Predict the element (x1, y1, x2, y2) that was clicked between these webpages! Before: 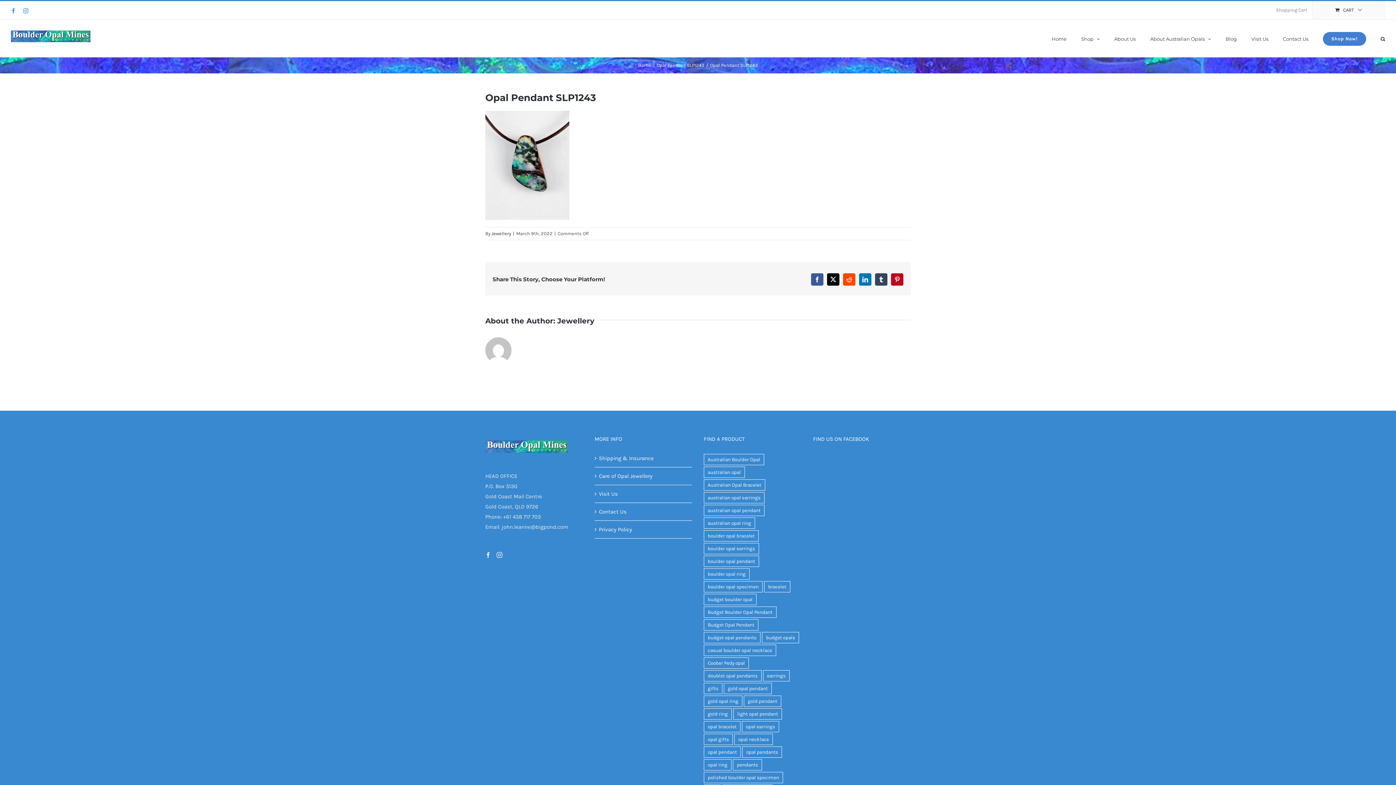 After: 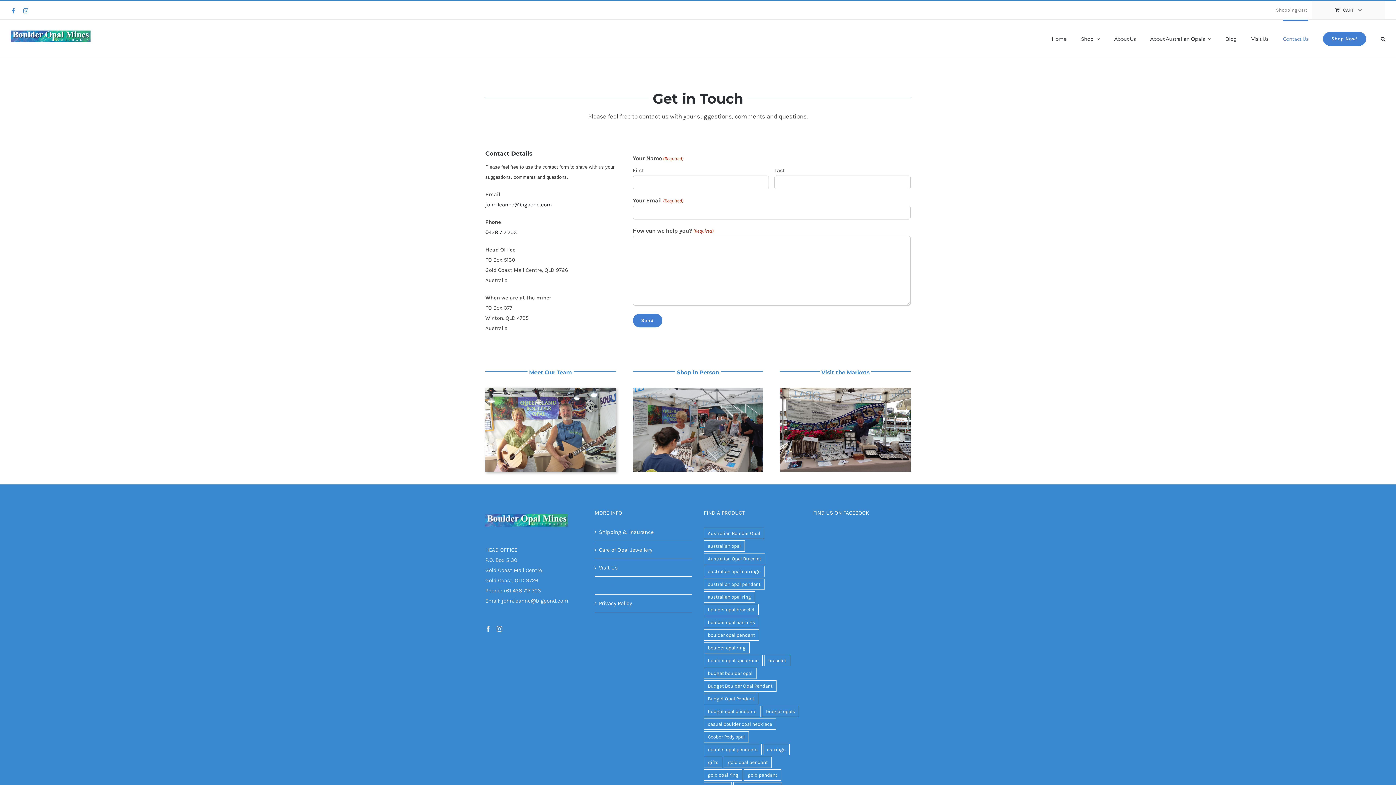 Action: label: Contact Us bbox: (1283, 19, 1308, 57)